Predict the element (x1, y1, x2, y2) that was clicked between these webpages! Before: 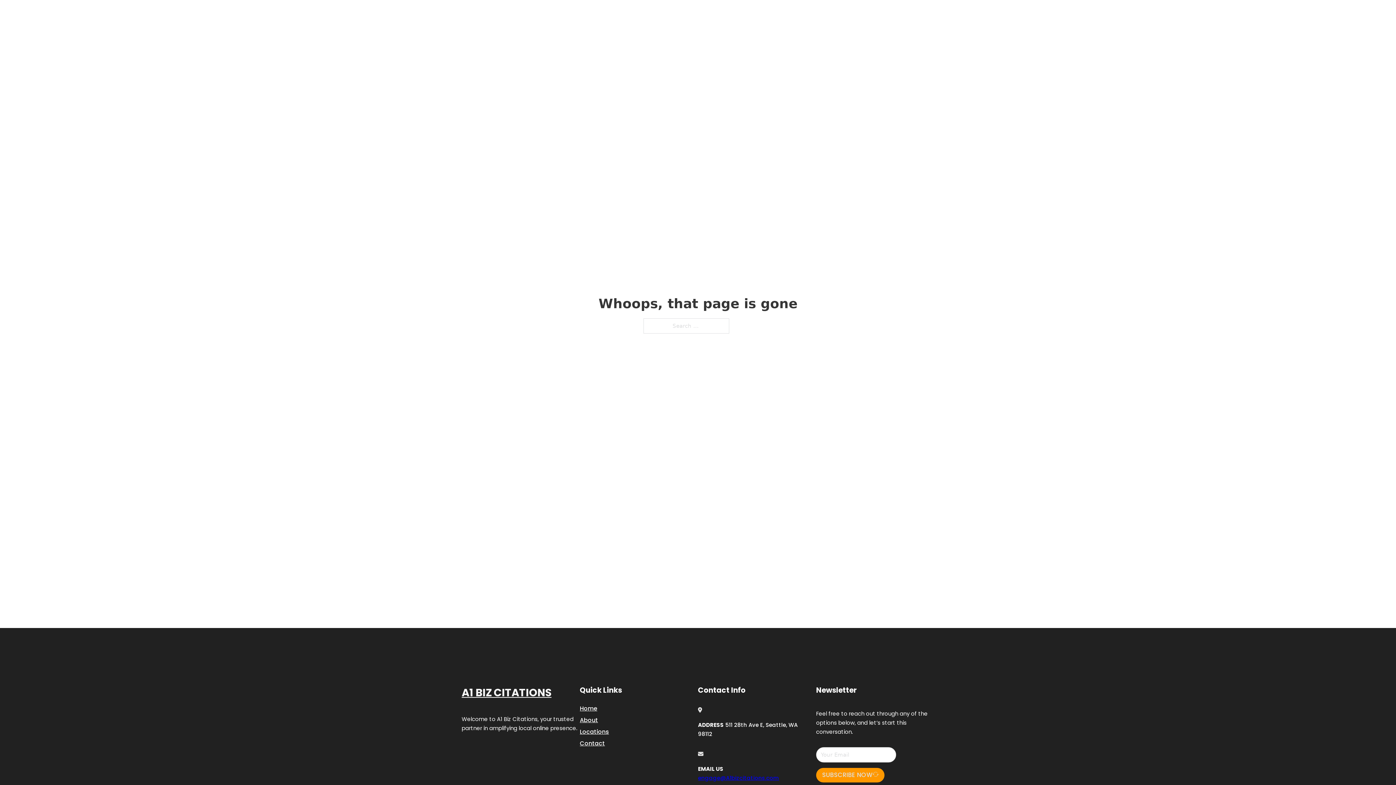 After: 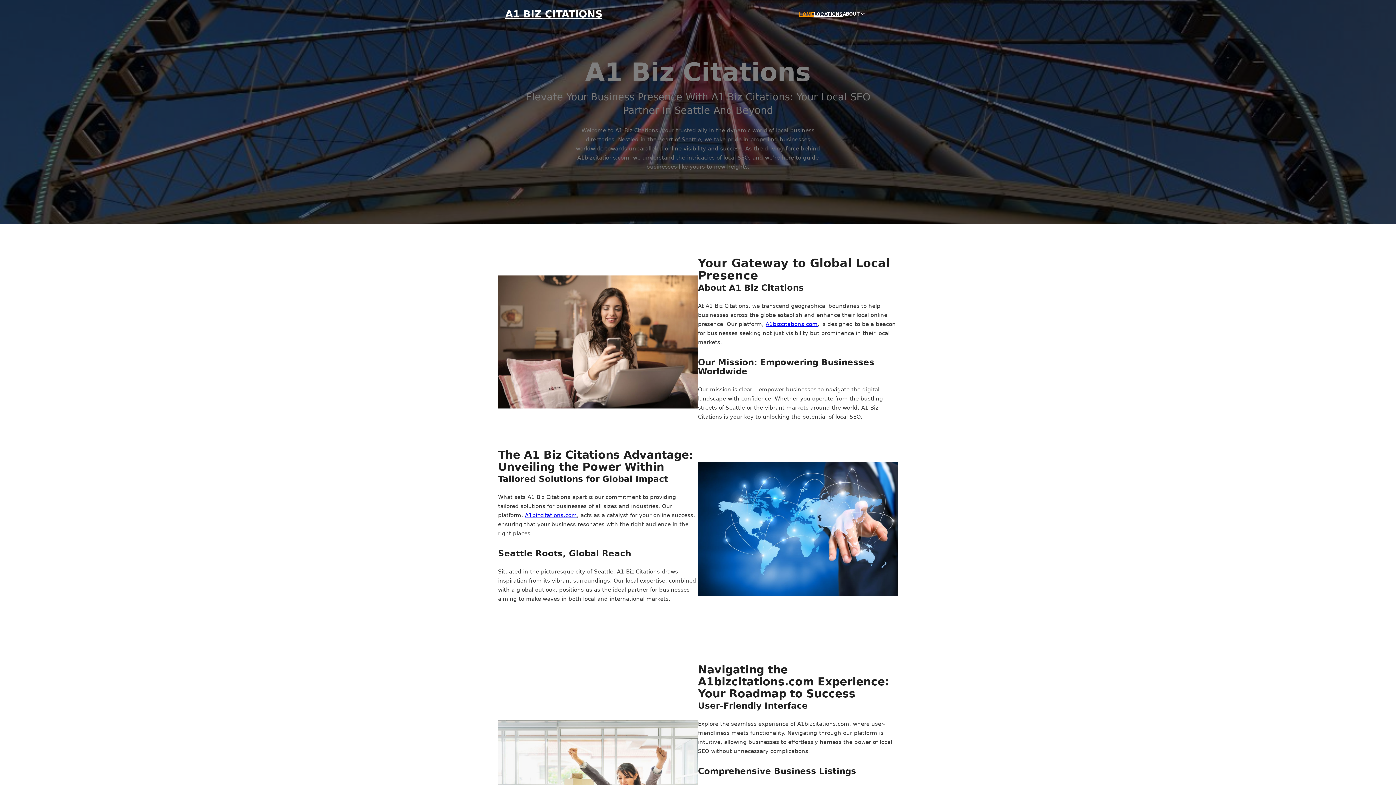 Action: label: HOME bbox: (799, 10, 814, 18)